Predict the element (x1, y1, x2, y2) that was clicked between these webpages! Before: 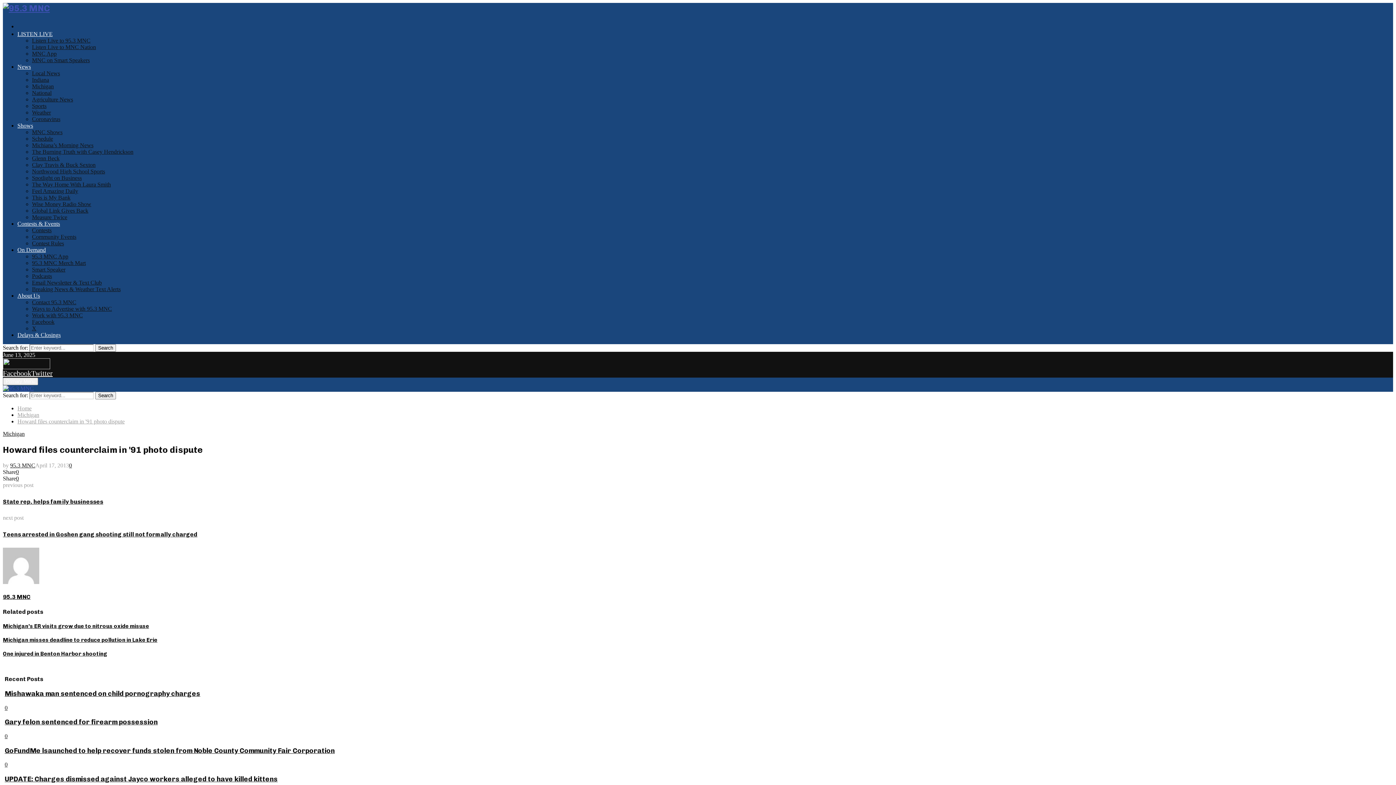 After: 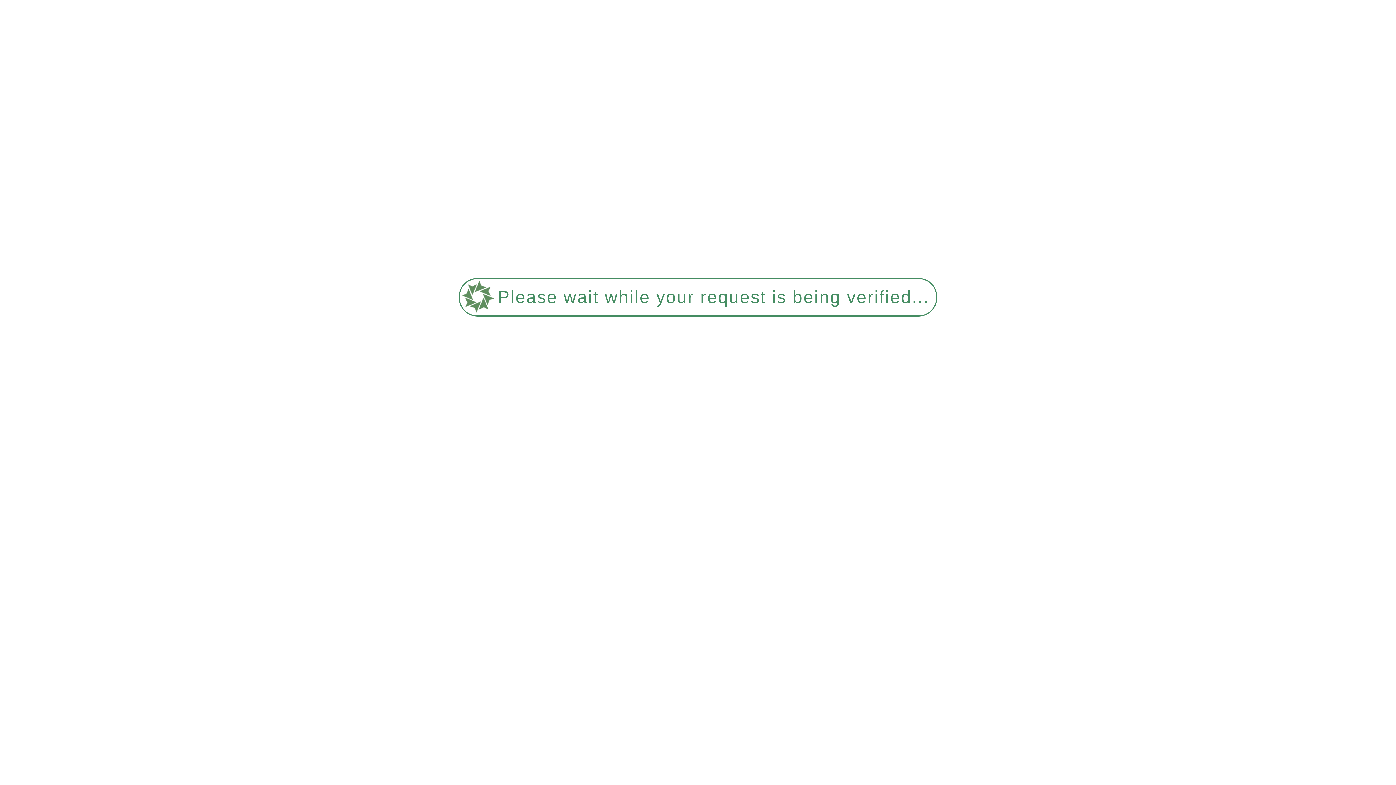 Action: bbox: (2, 385, 33, 391)